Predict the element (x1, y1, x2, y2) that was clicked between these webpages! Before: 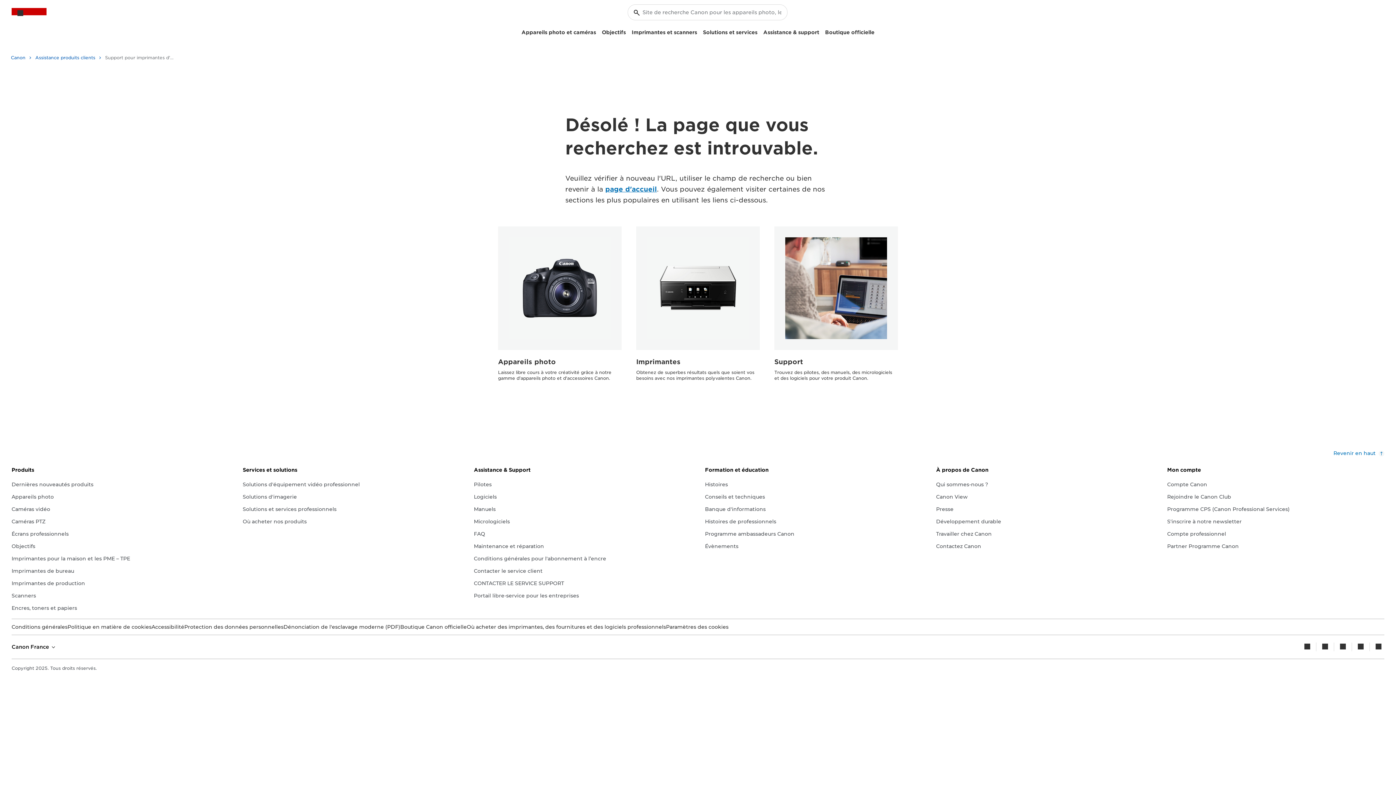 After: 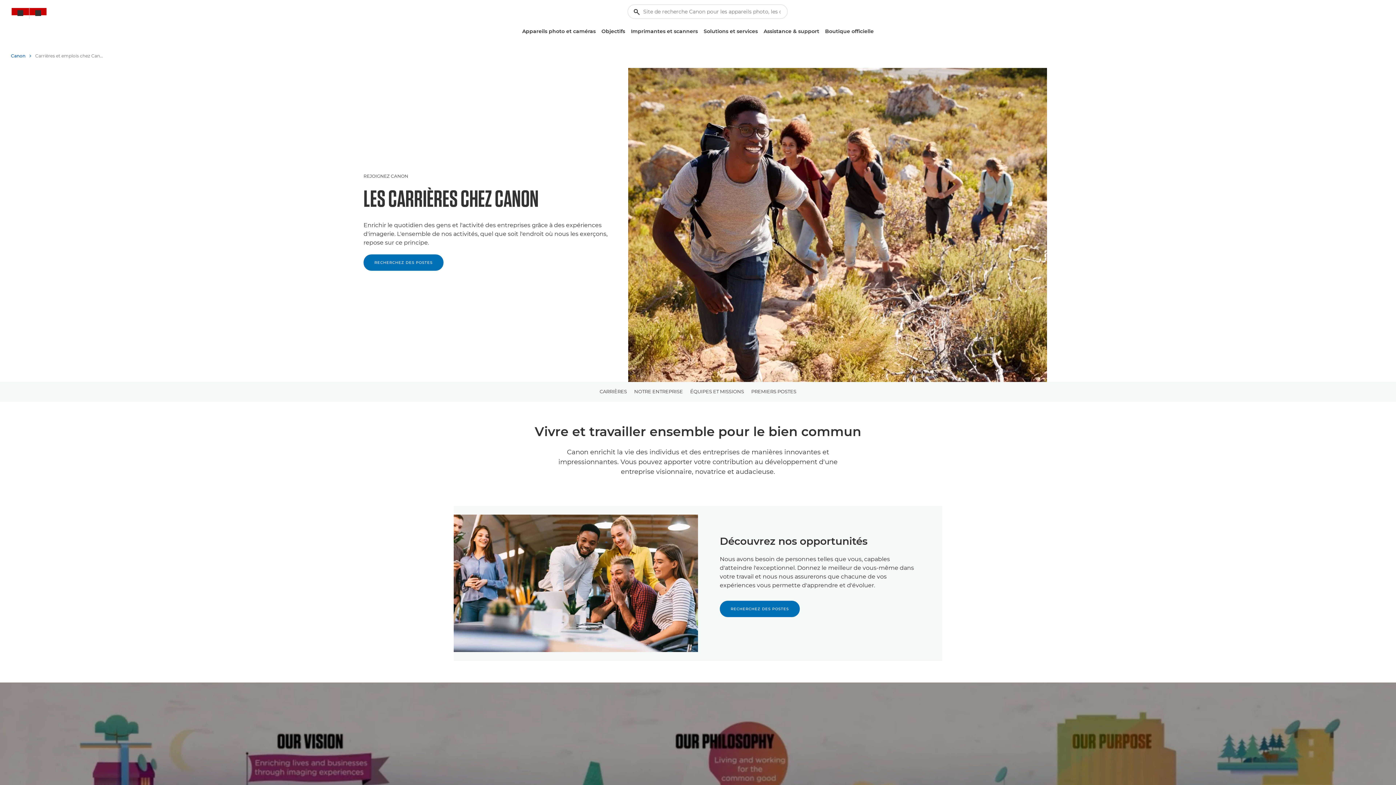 Action: label: Travailler chez Canon bbox: (936, 530, 991, 538)